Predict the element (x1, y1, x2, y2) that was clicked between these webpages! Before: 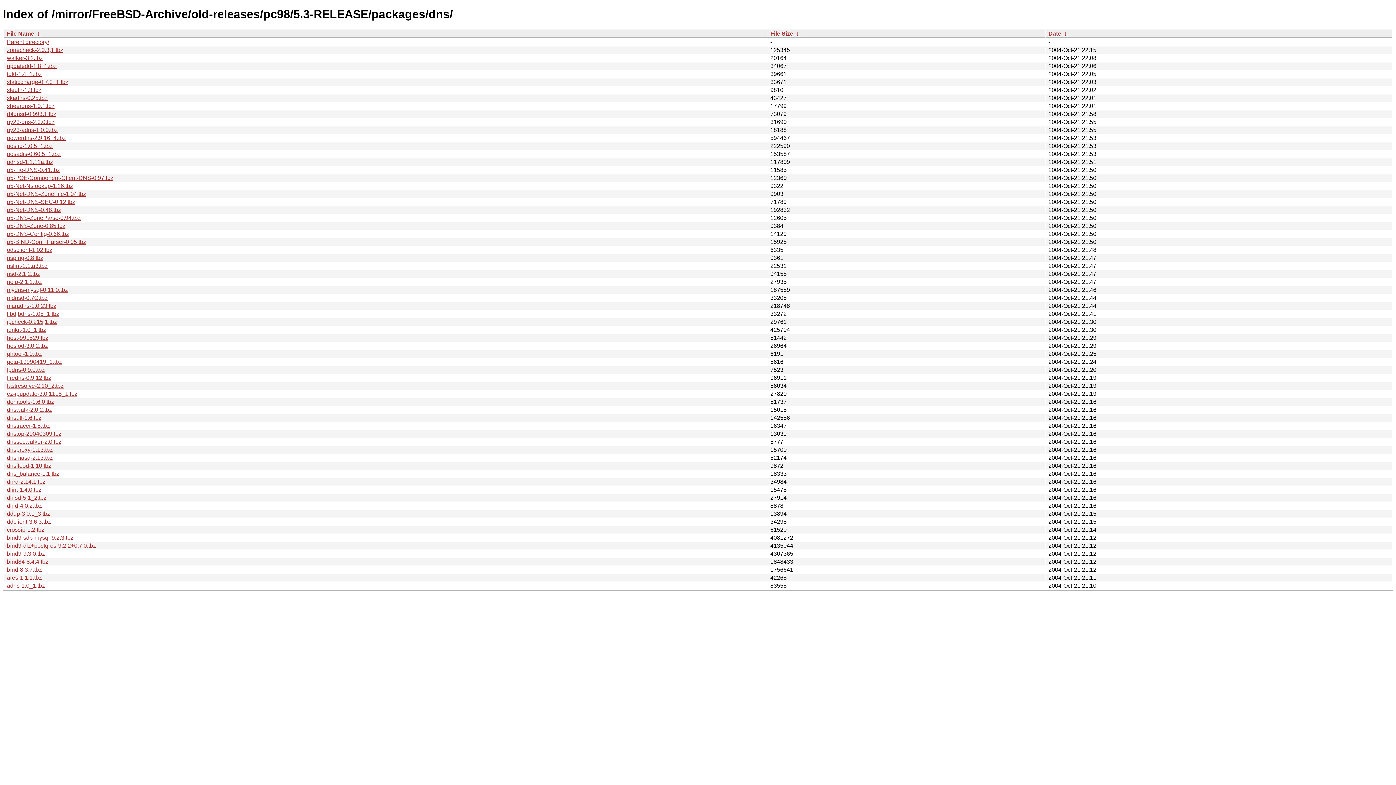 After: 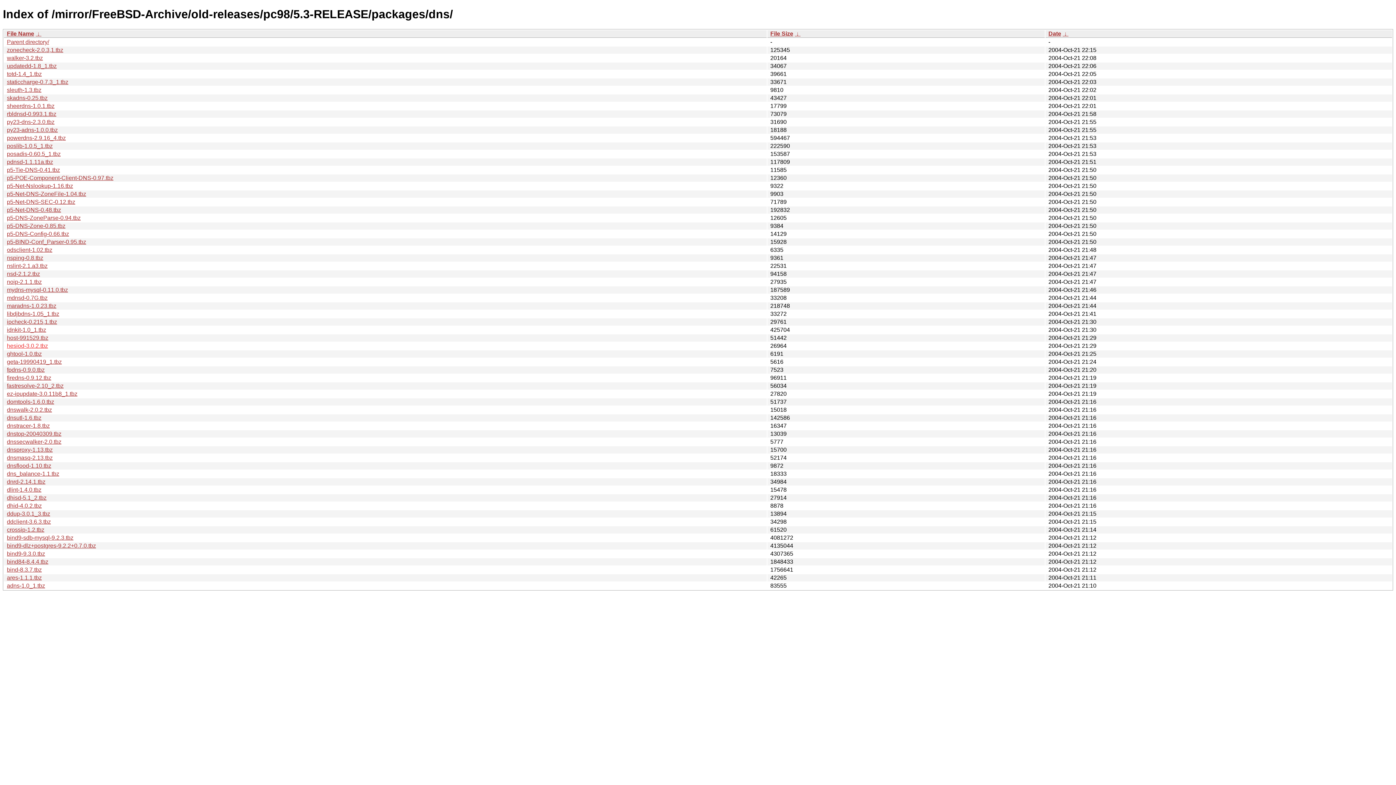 Action: bbox: (6, 342, 48, 349) label: hesiod-3.0.2.tbz